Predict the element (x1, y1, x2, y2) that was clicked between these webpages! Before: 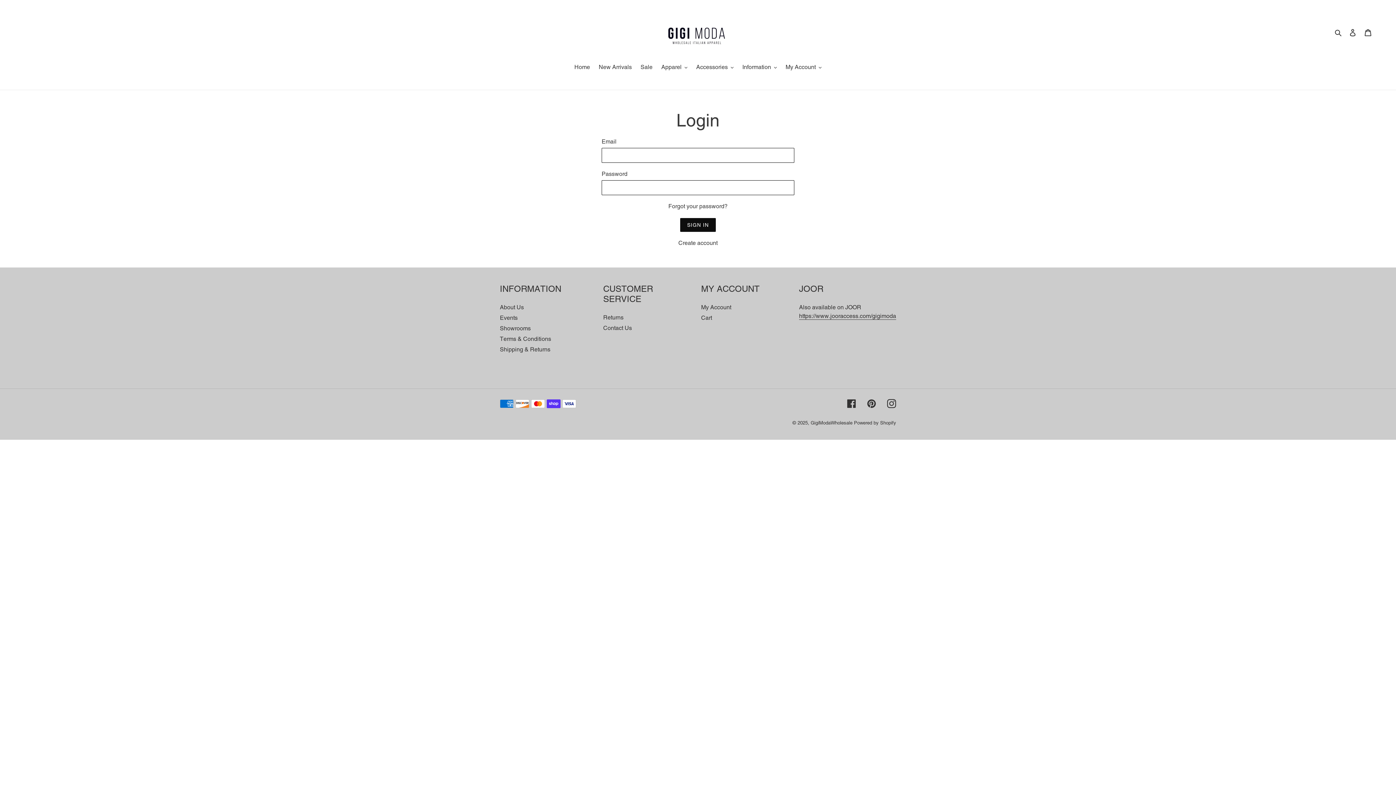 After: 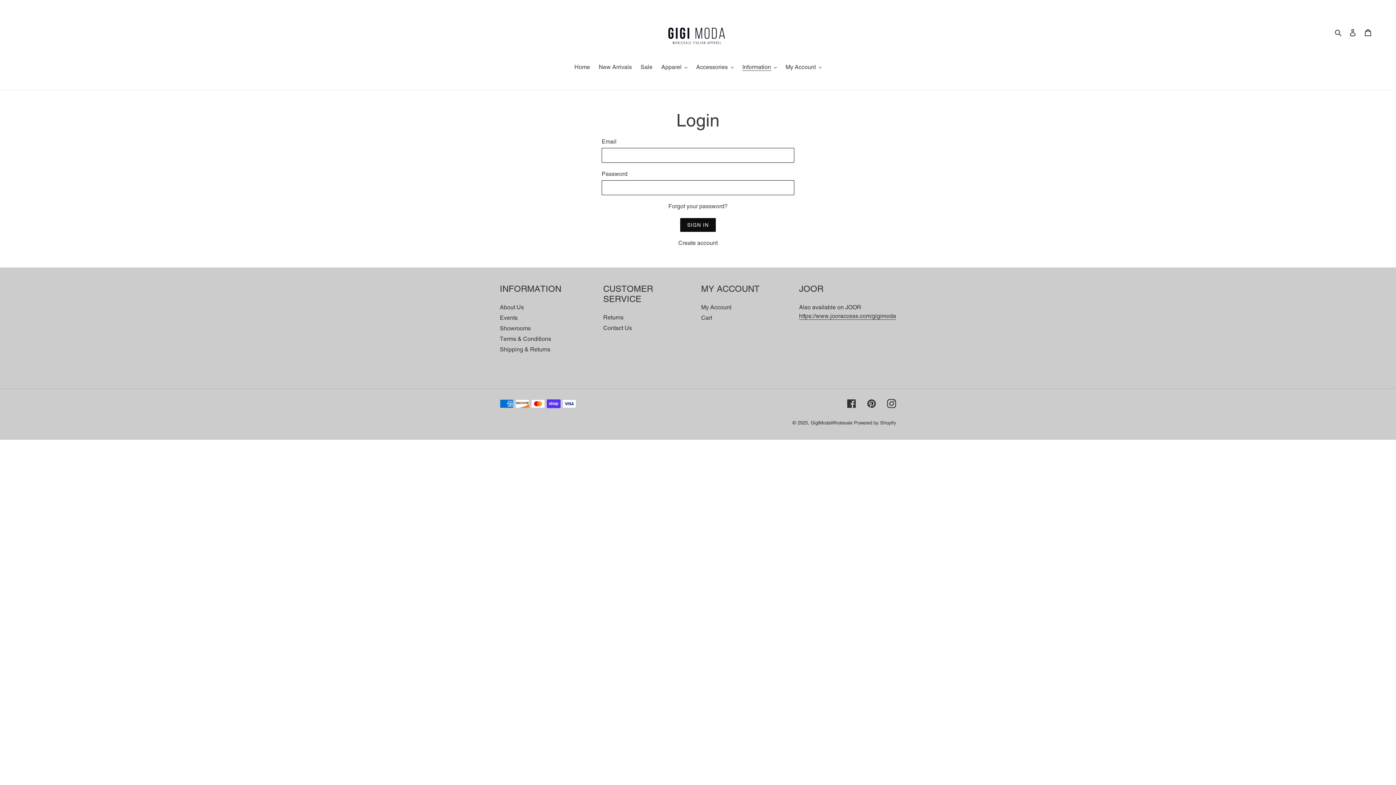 Action: label: Returns bbox: (603, 314, 623, 321)